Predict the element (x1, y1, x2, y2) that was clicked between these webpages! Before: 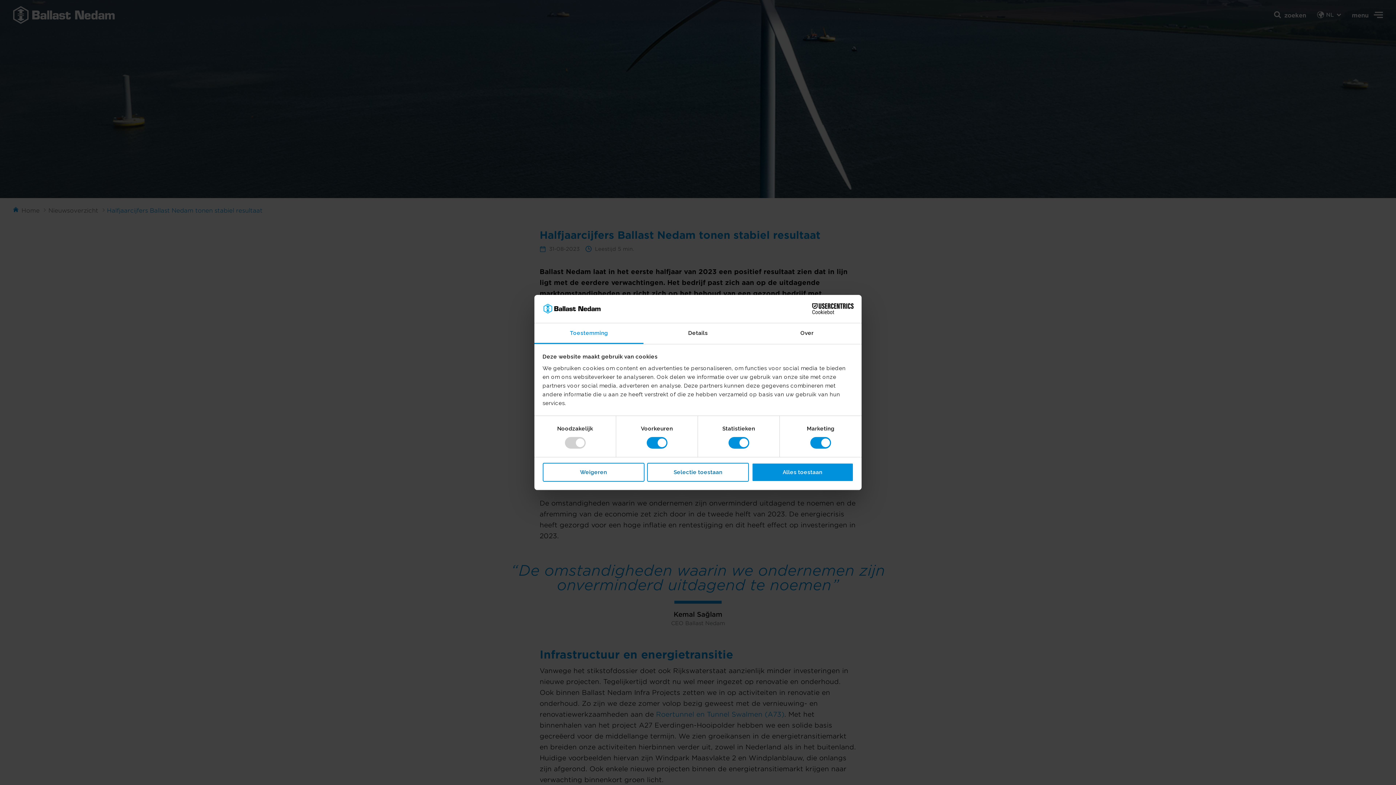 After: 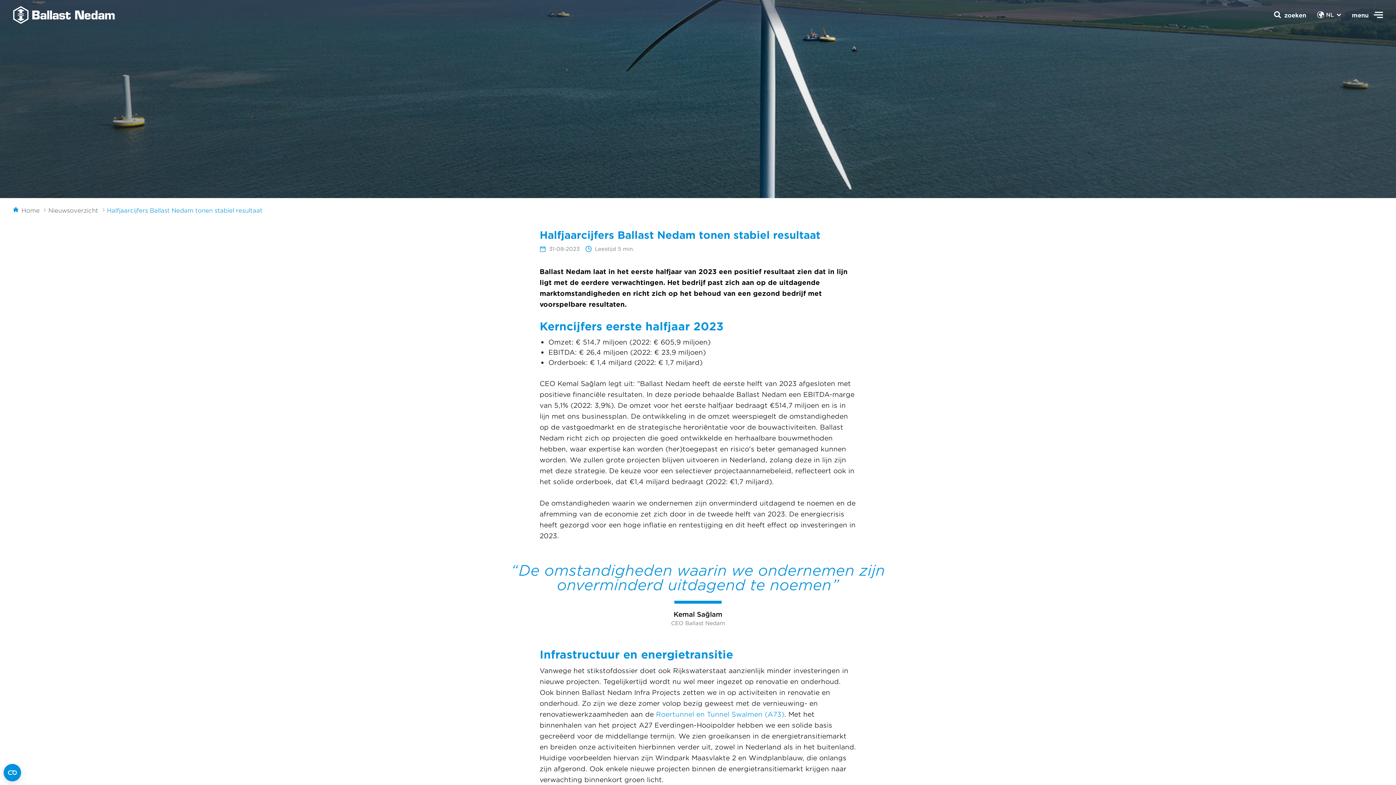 Action: label: Weigeren bbox: (542, 462, 644, 481)